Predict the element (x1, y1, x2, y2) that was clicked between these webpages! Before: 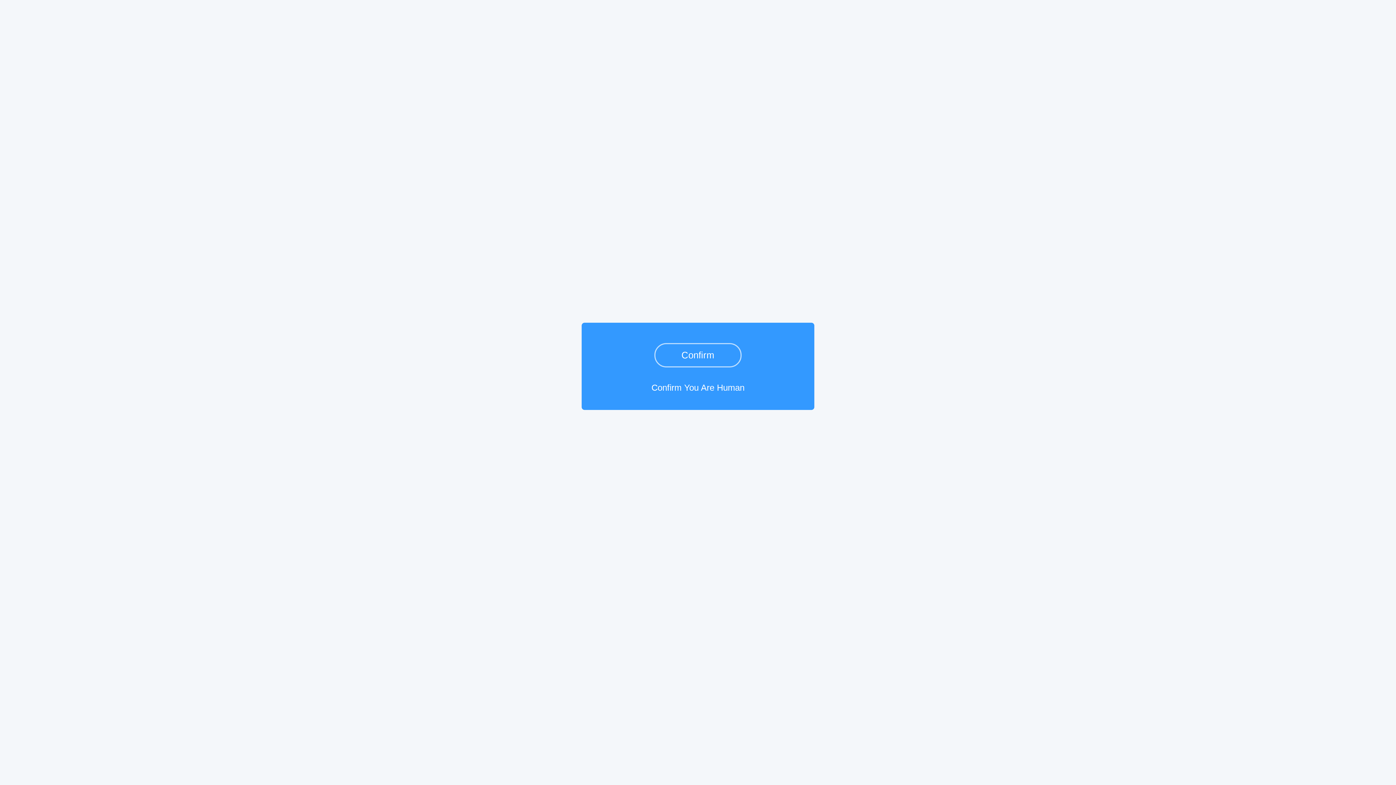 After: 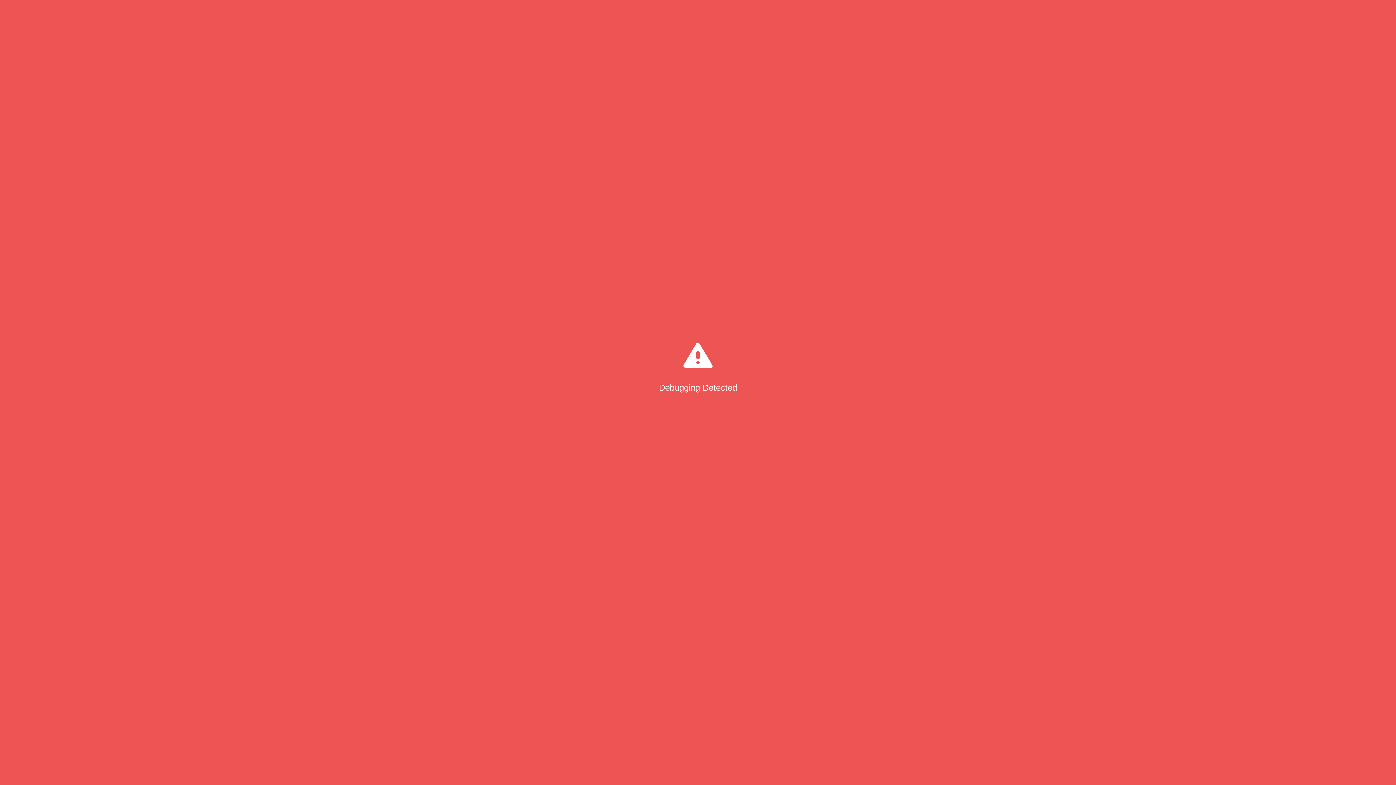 Action: bbox: (654, 343, 741, 367) label: Confirm